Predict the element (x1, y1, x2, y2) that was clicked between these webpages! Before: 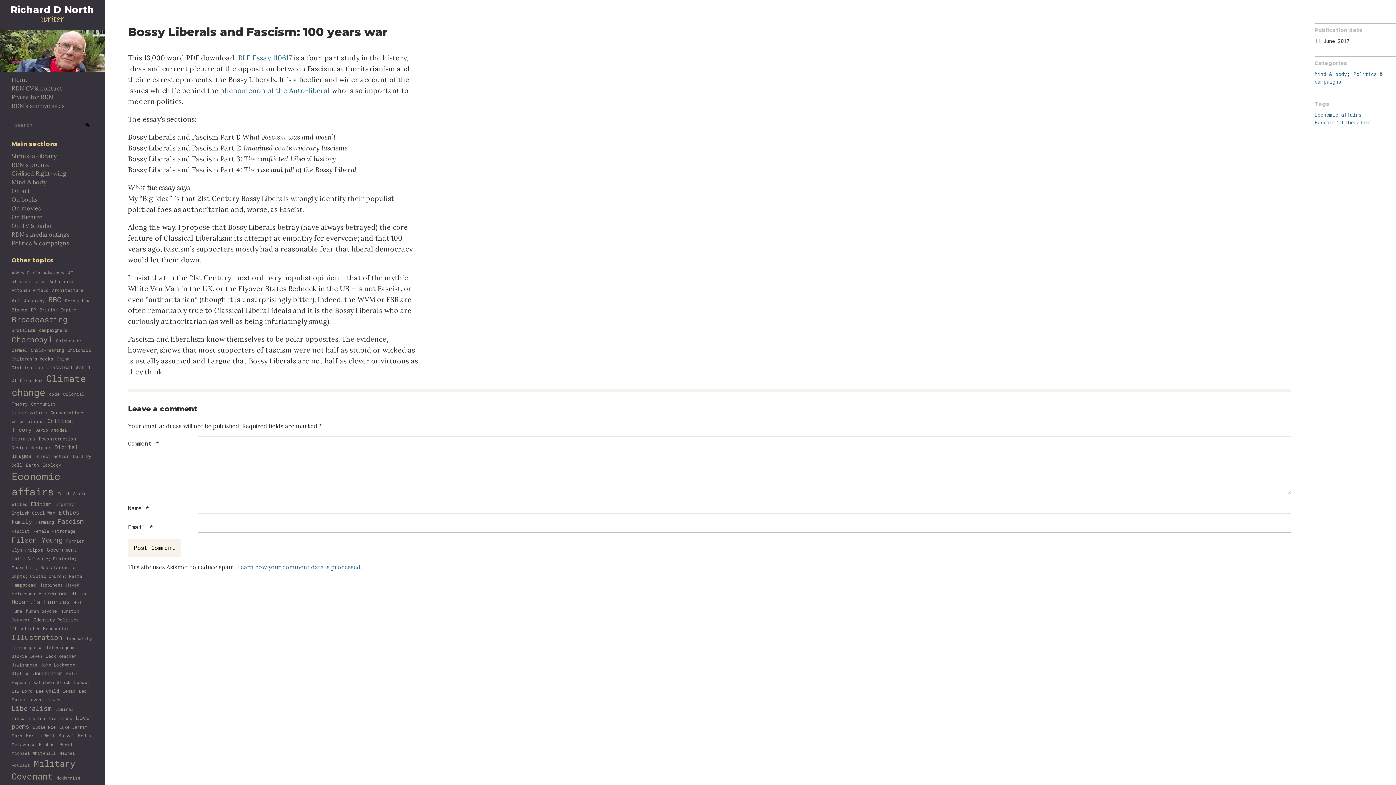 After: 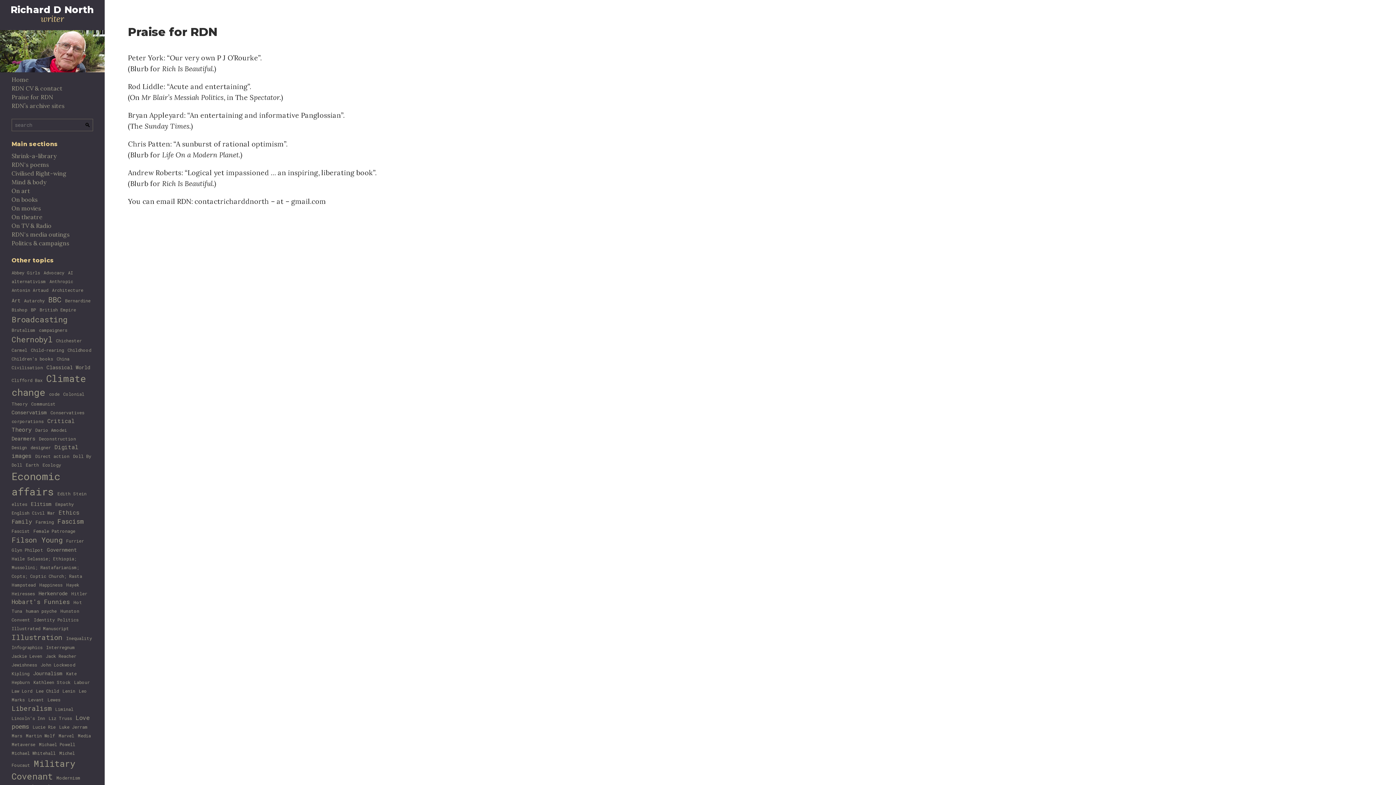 Action: bbox: (11, 93, 53, 100) label: Praise for RDN